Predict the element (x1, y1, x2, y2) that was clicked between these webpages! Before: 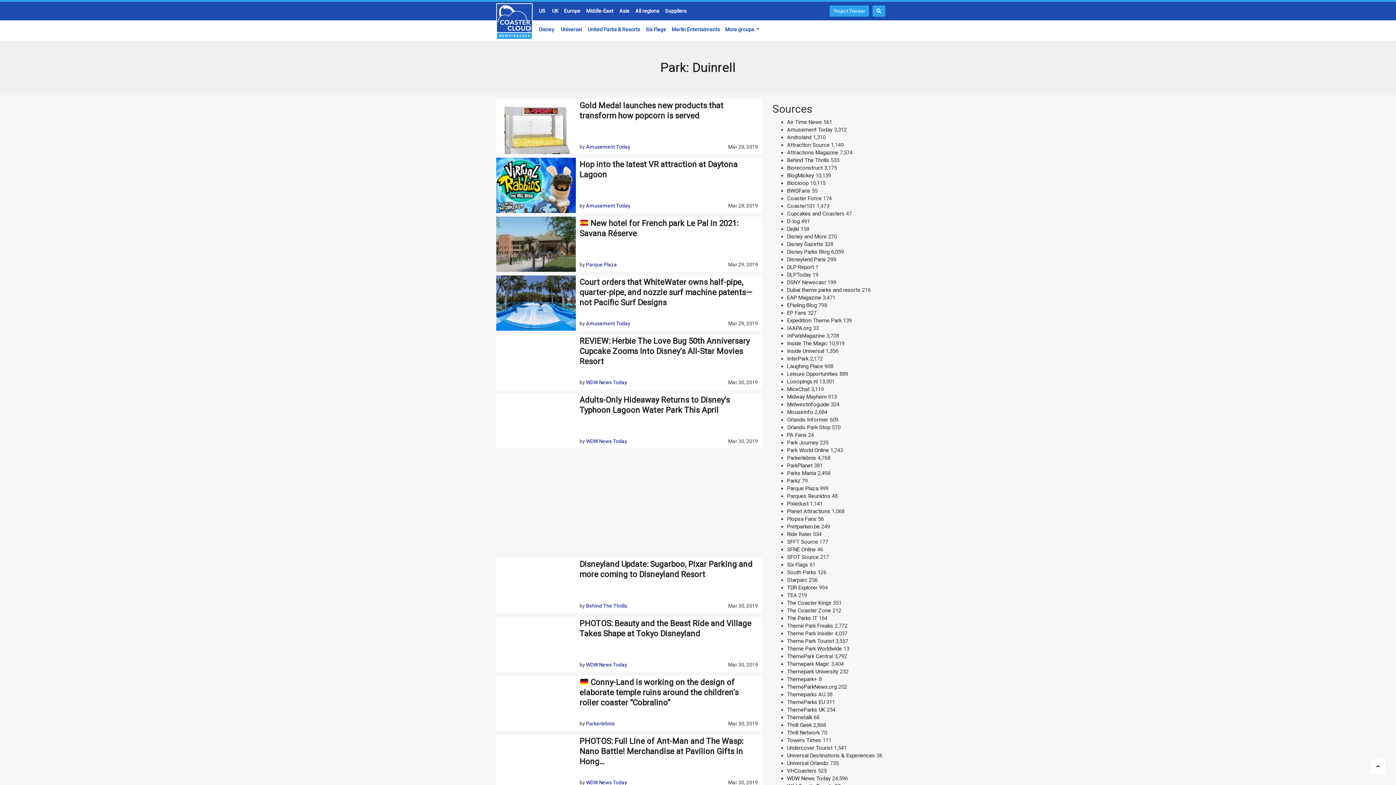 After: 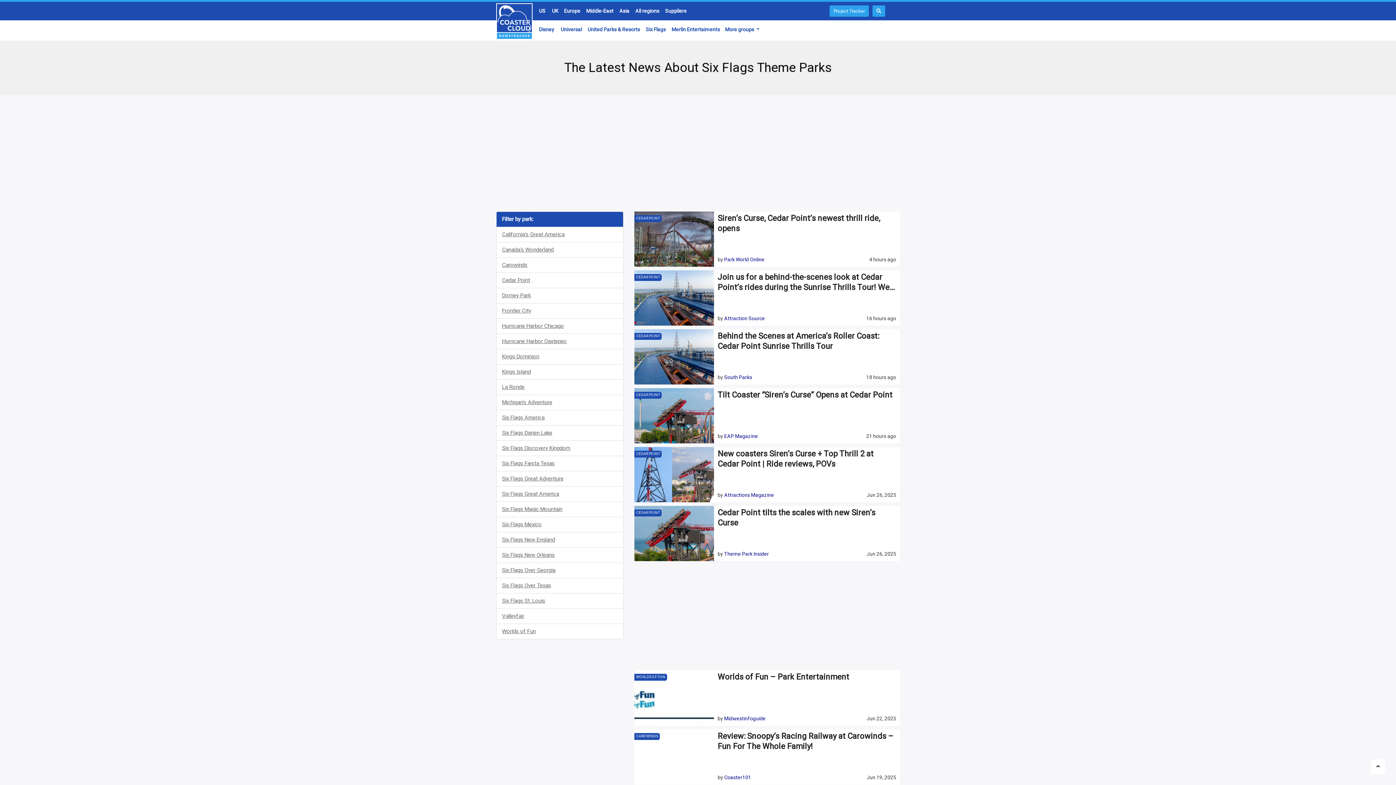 Action: label: Six Flags bbox: (646, 26, 666, 32)